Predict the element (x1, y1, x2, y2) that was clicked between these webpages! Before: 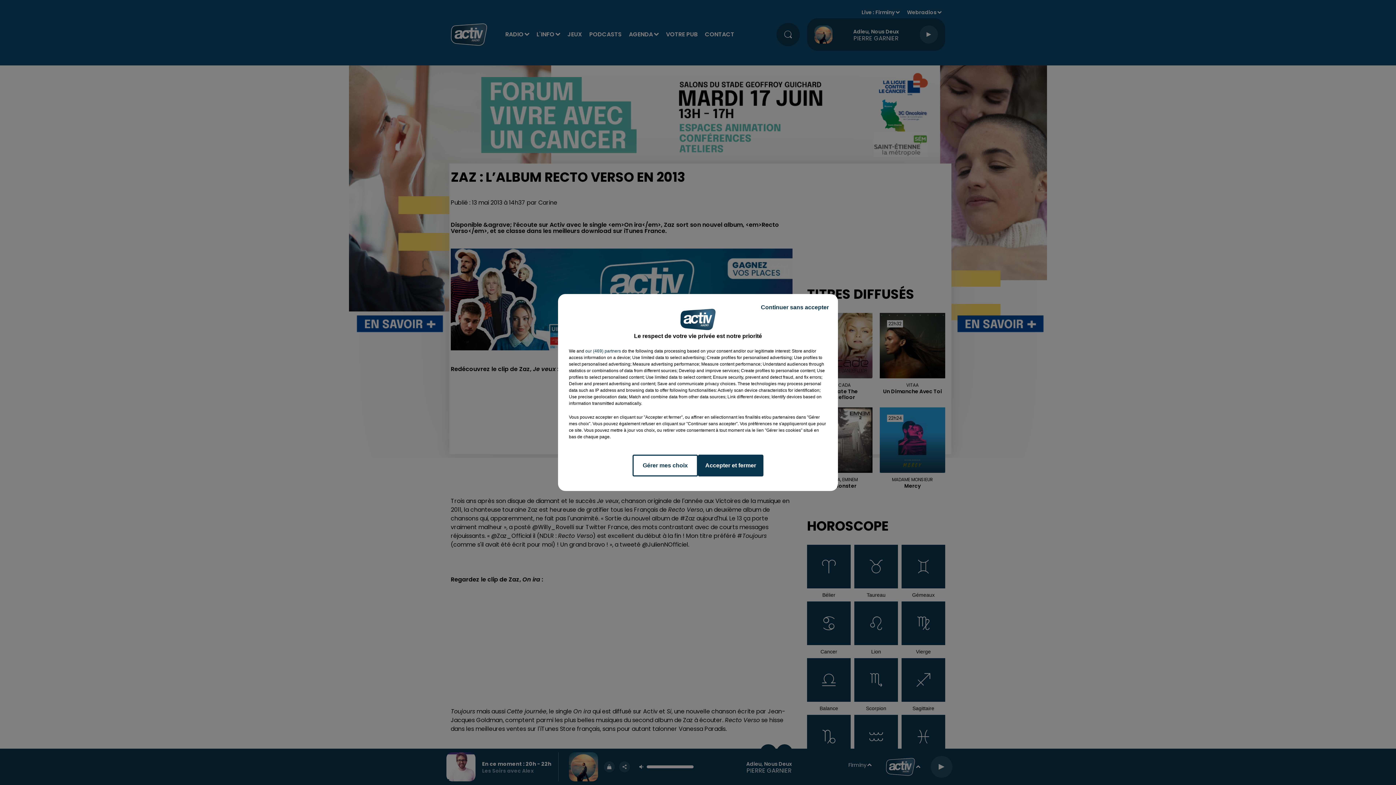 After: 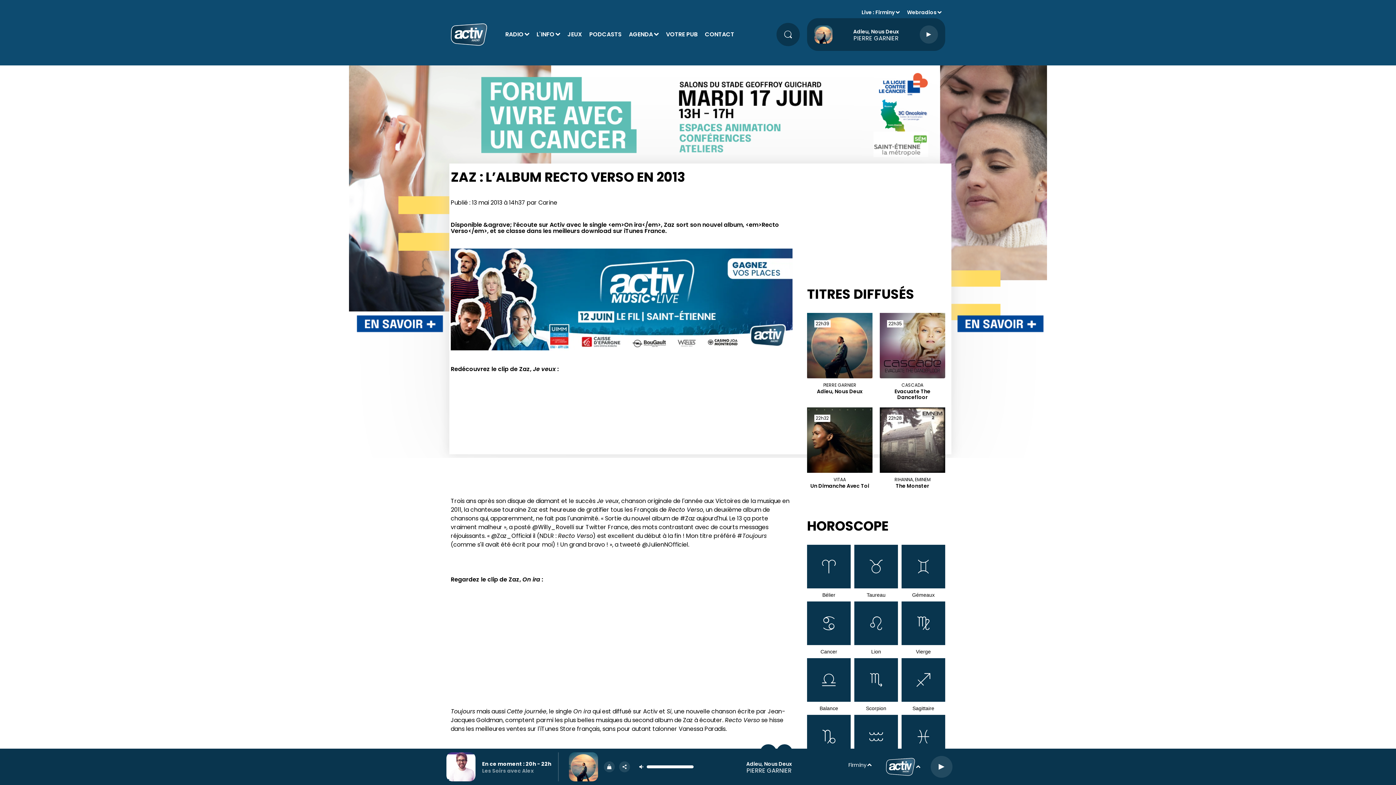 Action: label: Accepter et fermer bbox: (698, 454, 763, 476)